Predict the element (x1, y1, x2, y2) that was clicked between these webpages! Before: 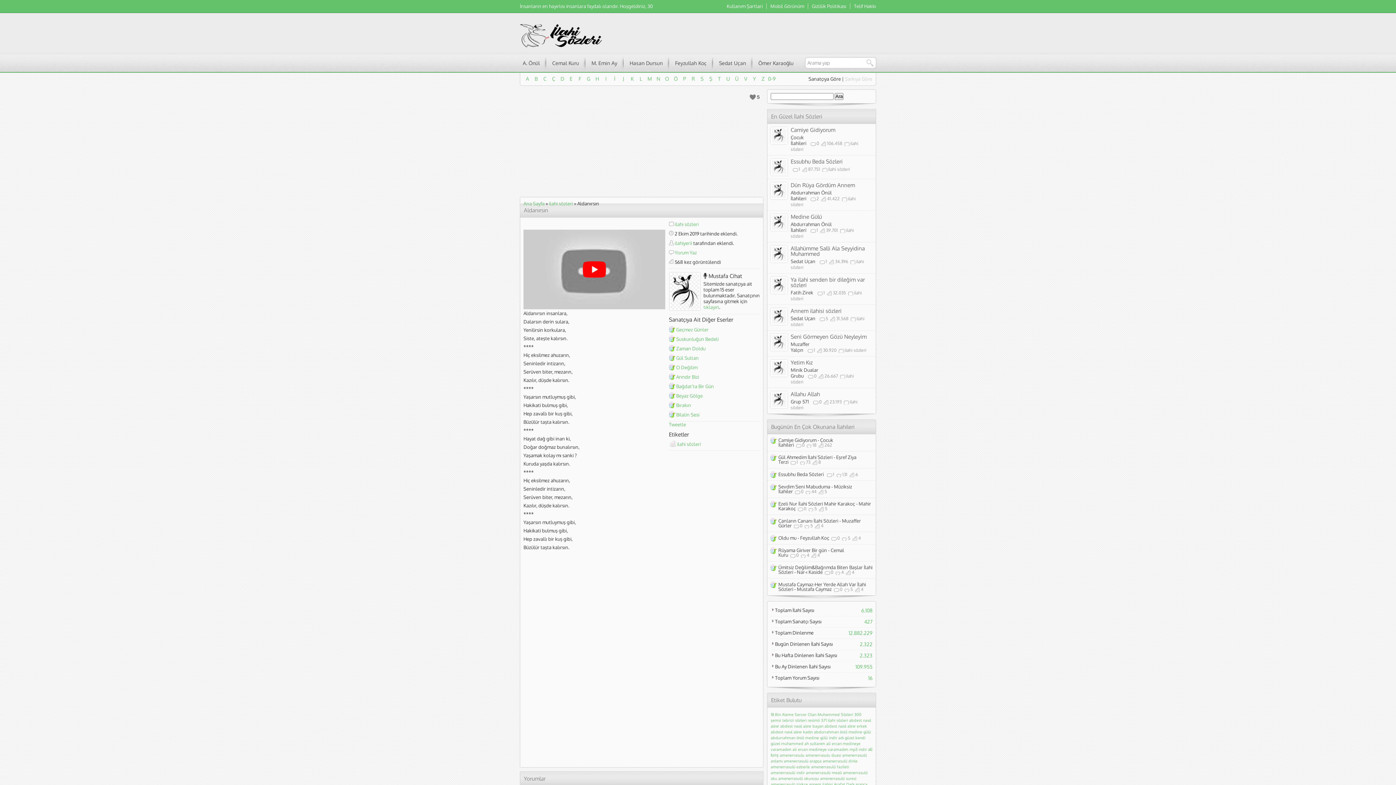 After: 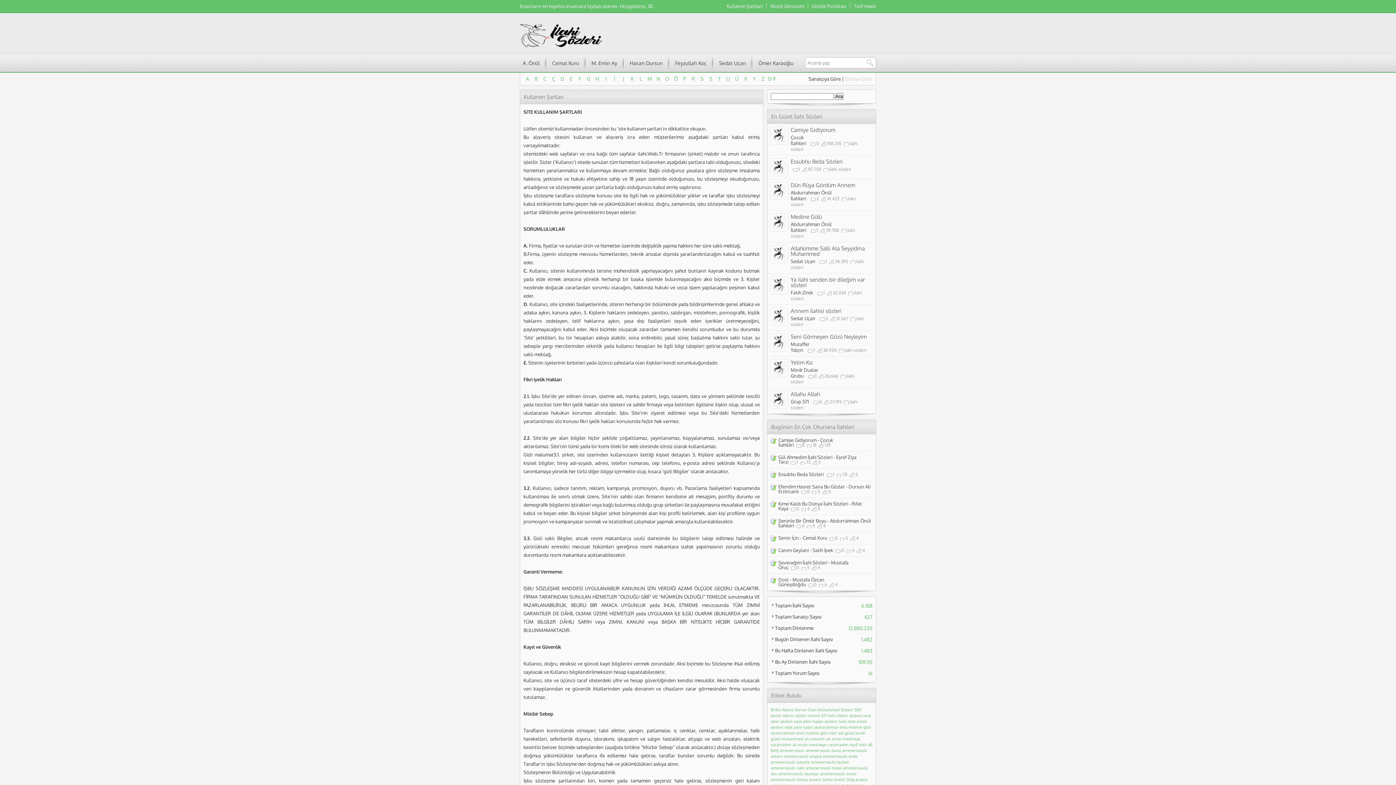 Action: bbox: (726, 3, 762, 9) label: Kullanım Şartlari